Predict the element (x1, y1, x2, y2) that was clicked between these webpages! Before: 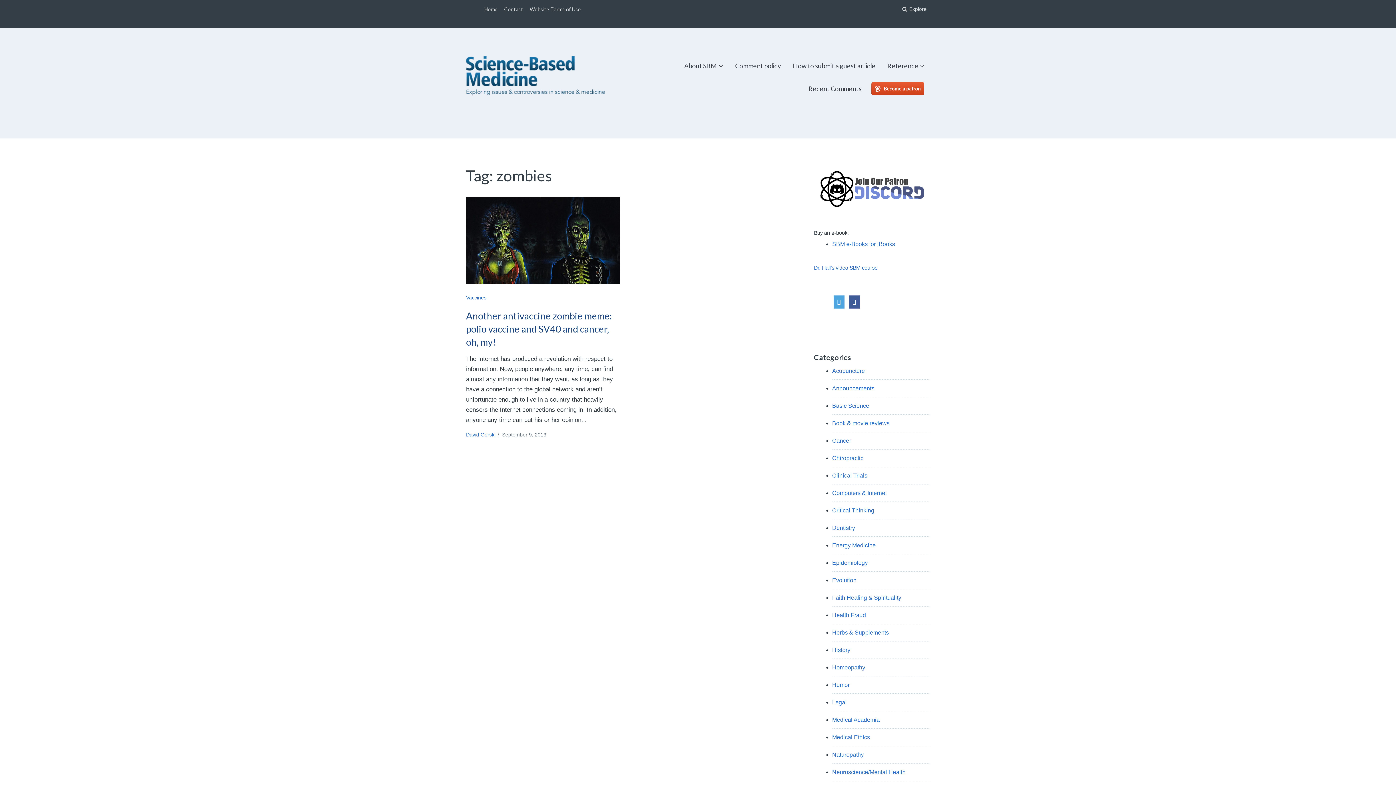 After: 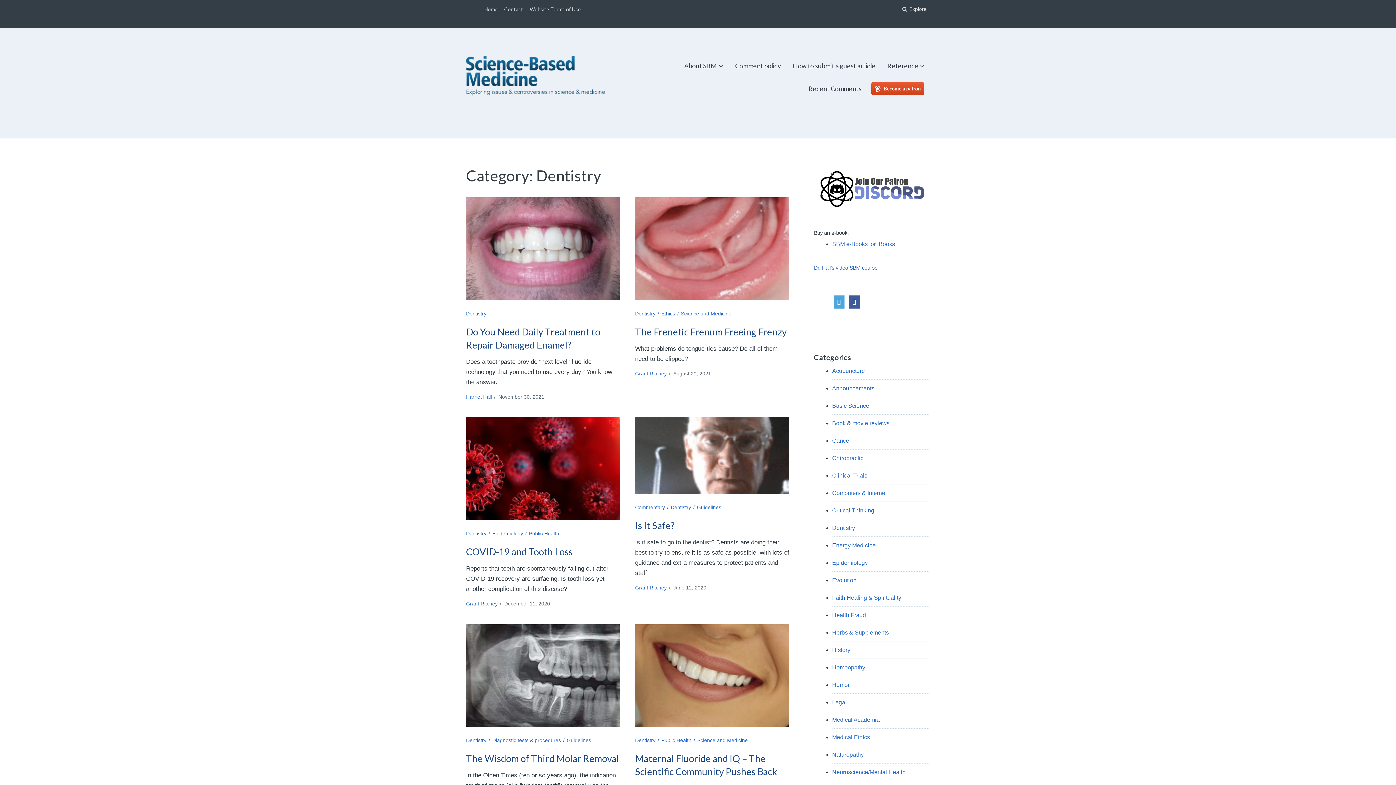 Action: bbox: (832, 525, 855, 531) label: Dentistry